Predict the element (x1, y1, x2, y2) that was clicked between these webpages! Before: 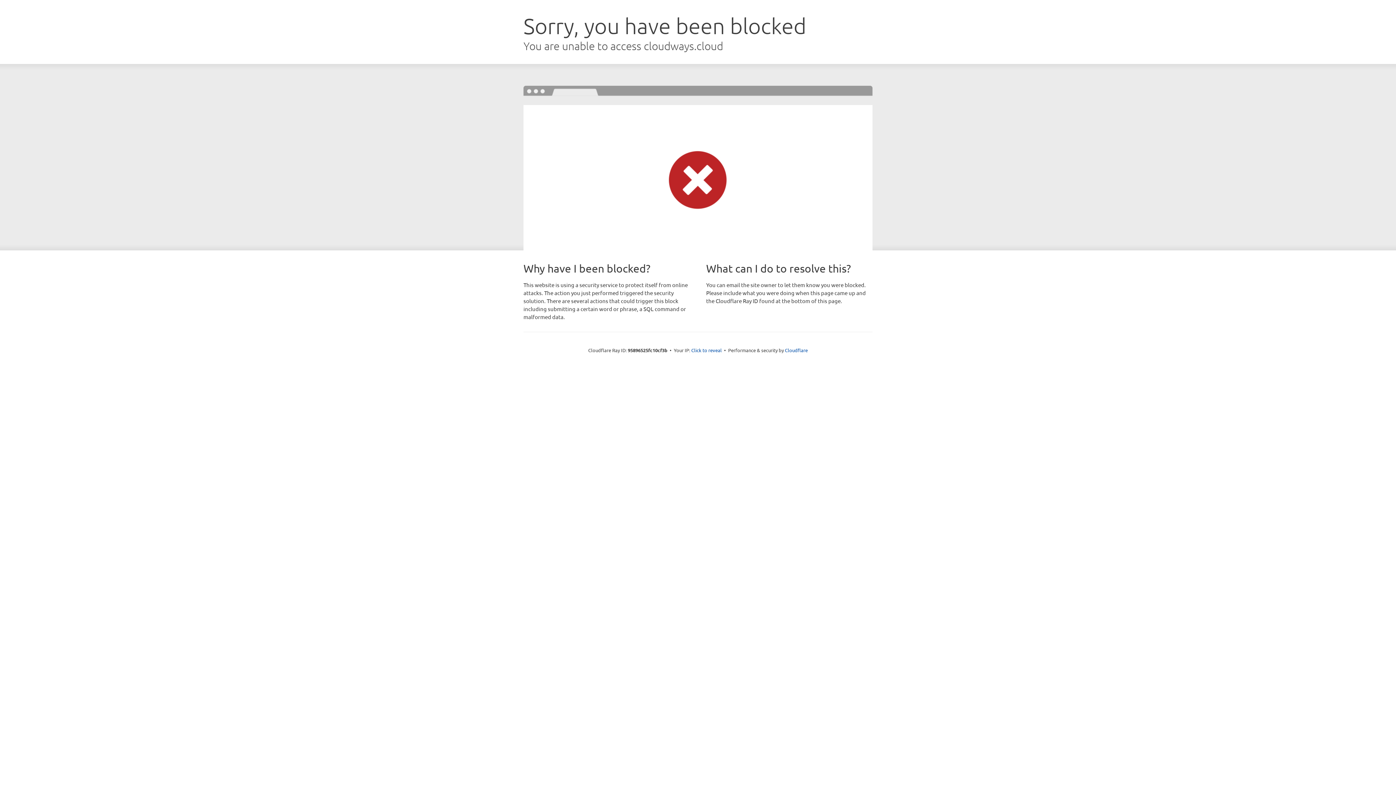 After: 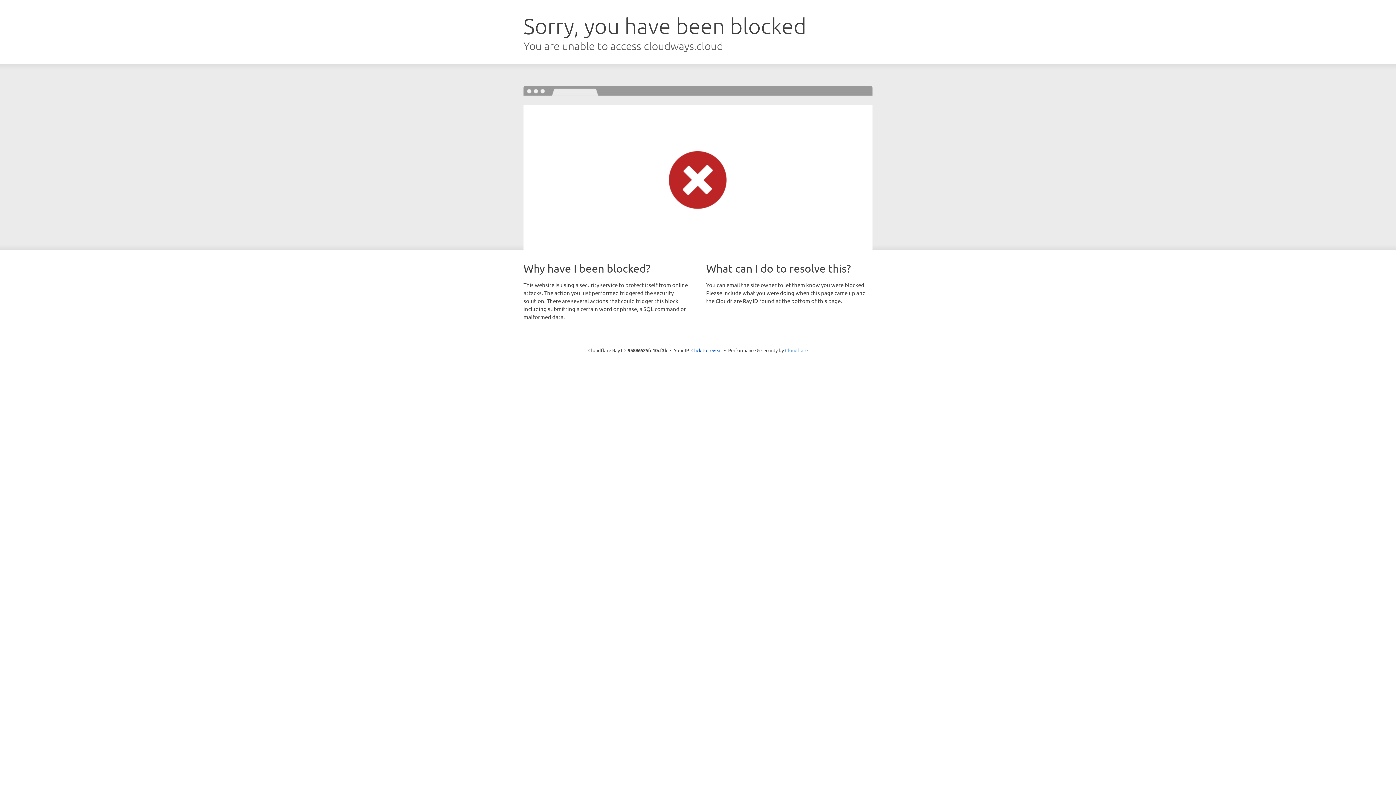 Action: bbox: (785, 347, 808, 353) label: Cloudflare